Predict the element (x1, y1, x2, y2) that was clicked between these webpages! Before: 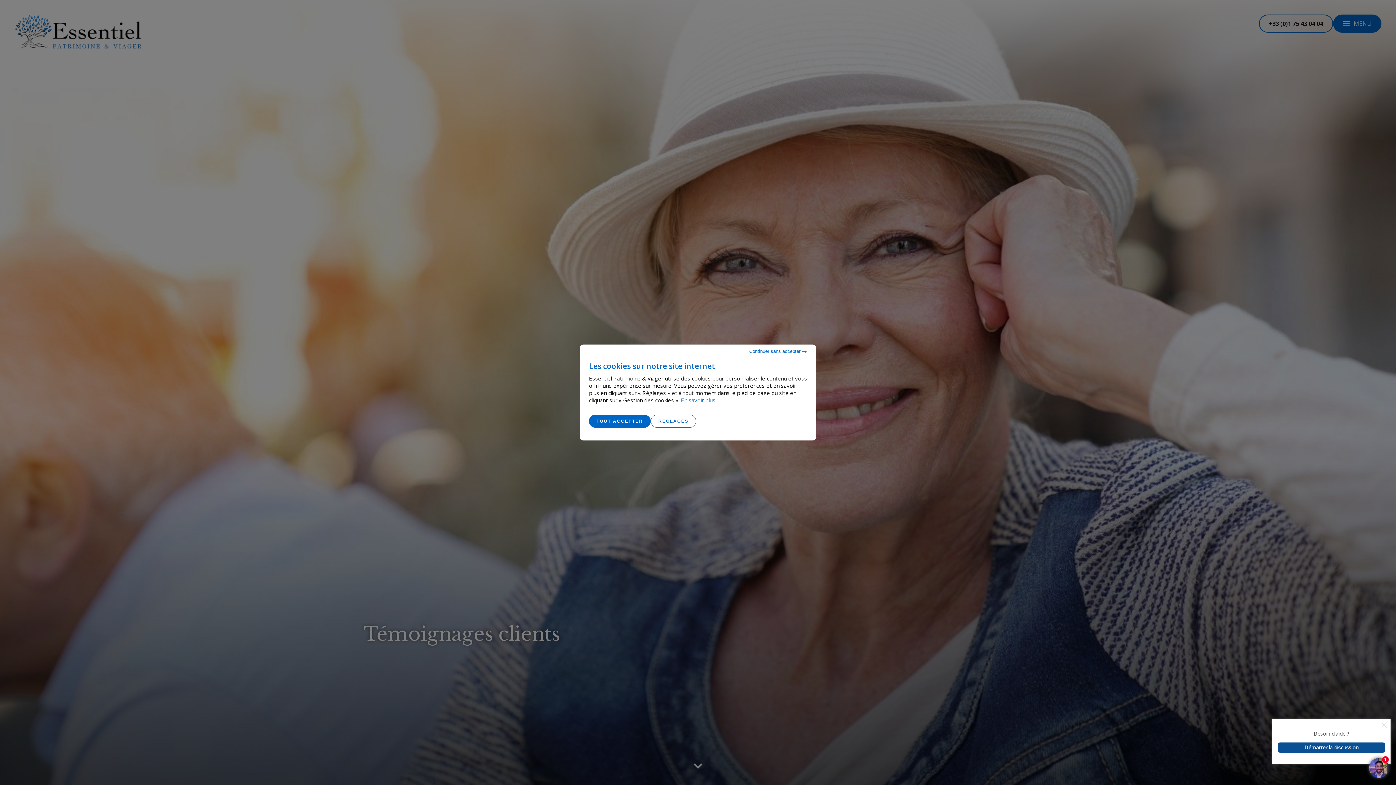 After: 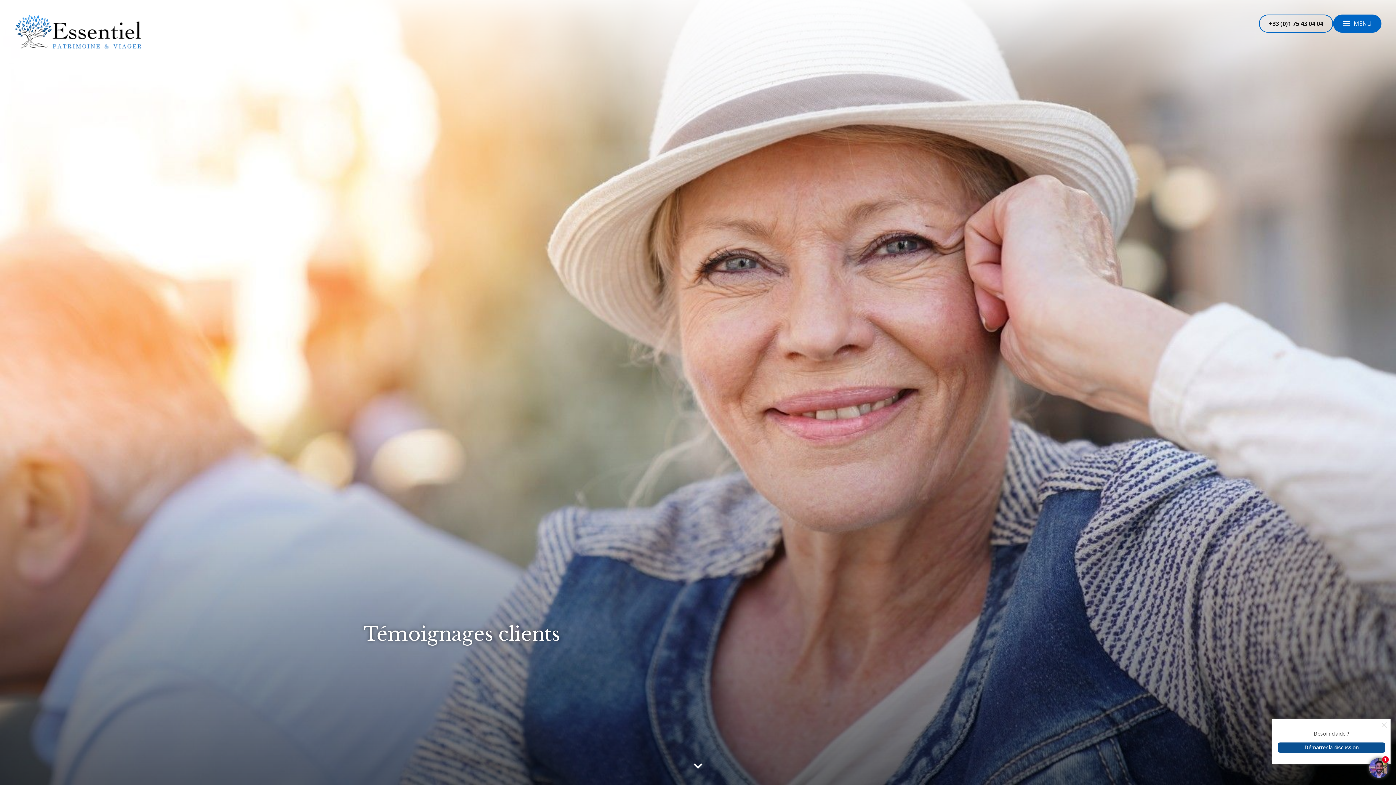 Action: label: TOUT ACCEPTER bbox: (589, 414, 650, 428)